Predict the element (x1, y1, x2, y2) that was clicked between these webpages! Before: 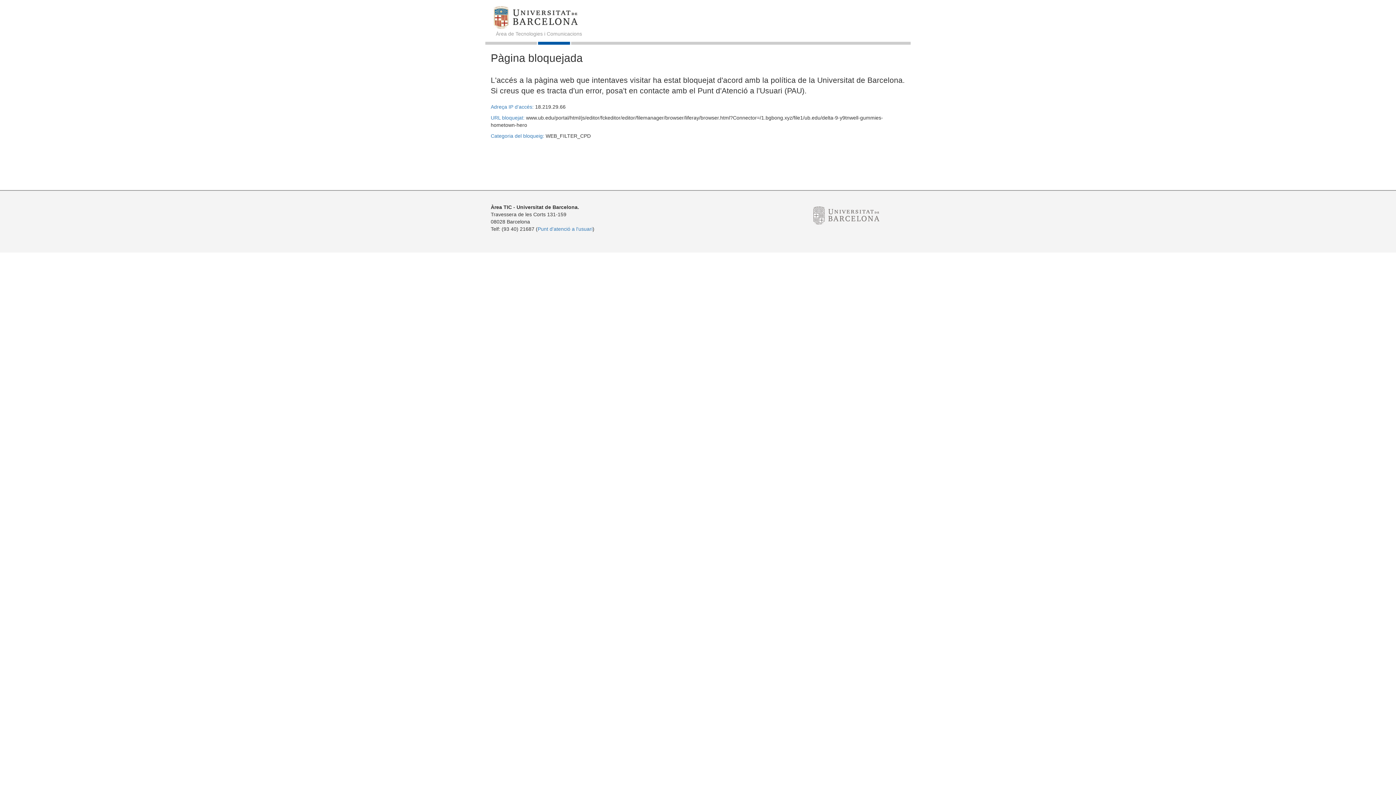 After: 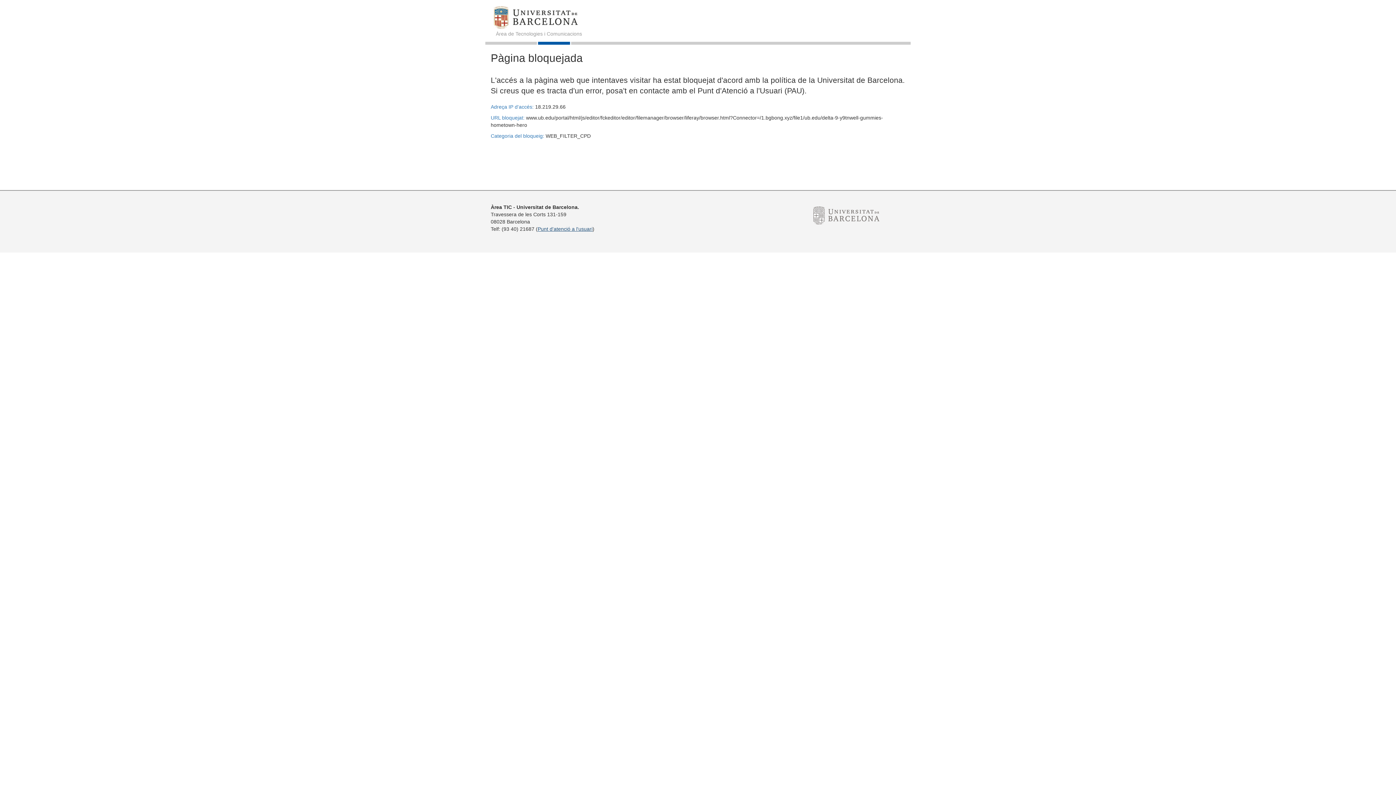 Action: bbox: (537, 226, 592, 232) label: Punt d'atenció a l'usuari